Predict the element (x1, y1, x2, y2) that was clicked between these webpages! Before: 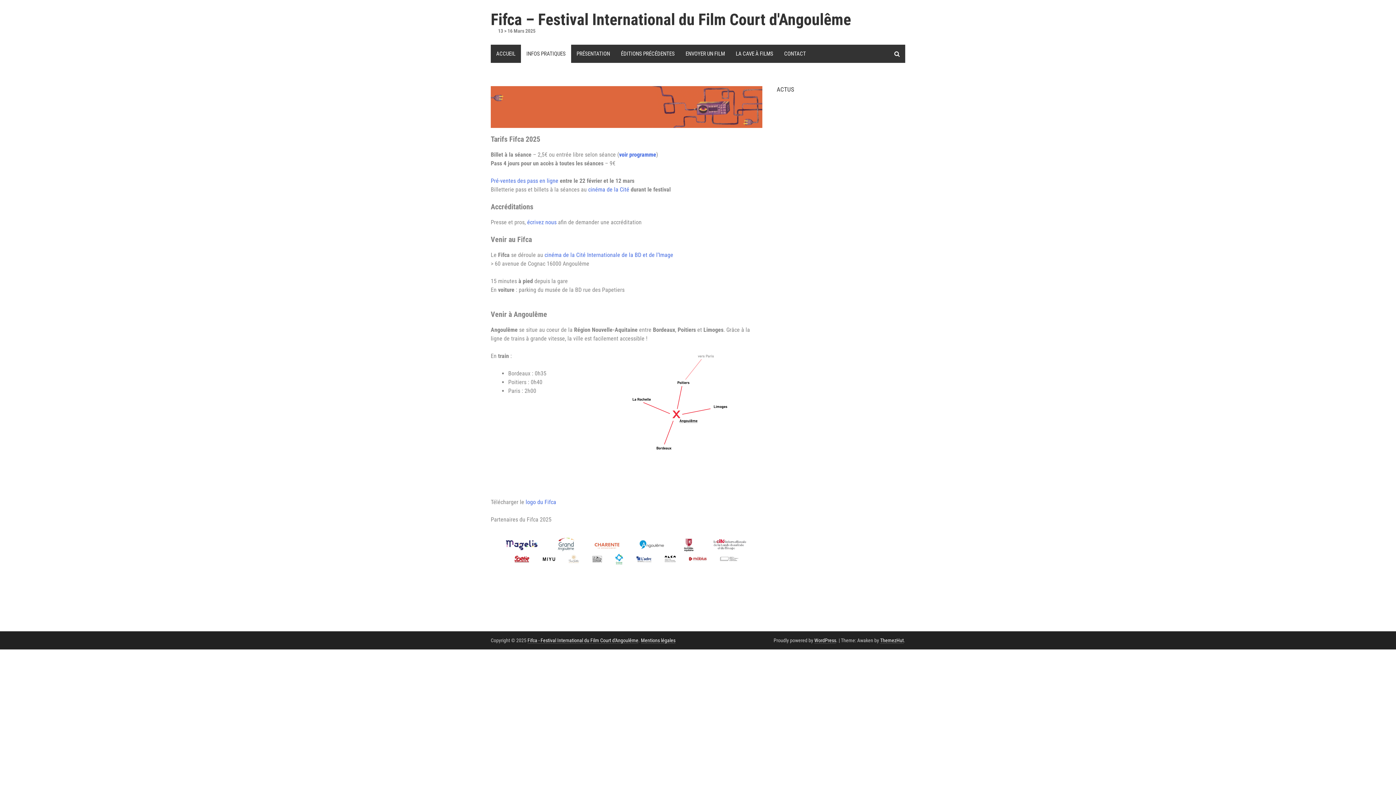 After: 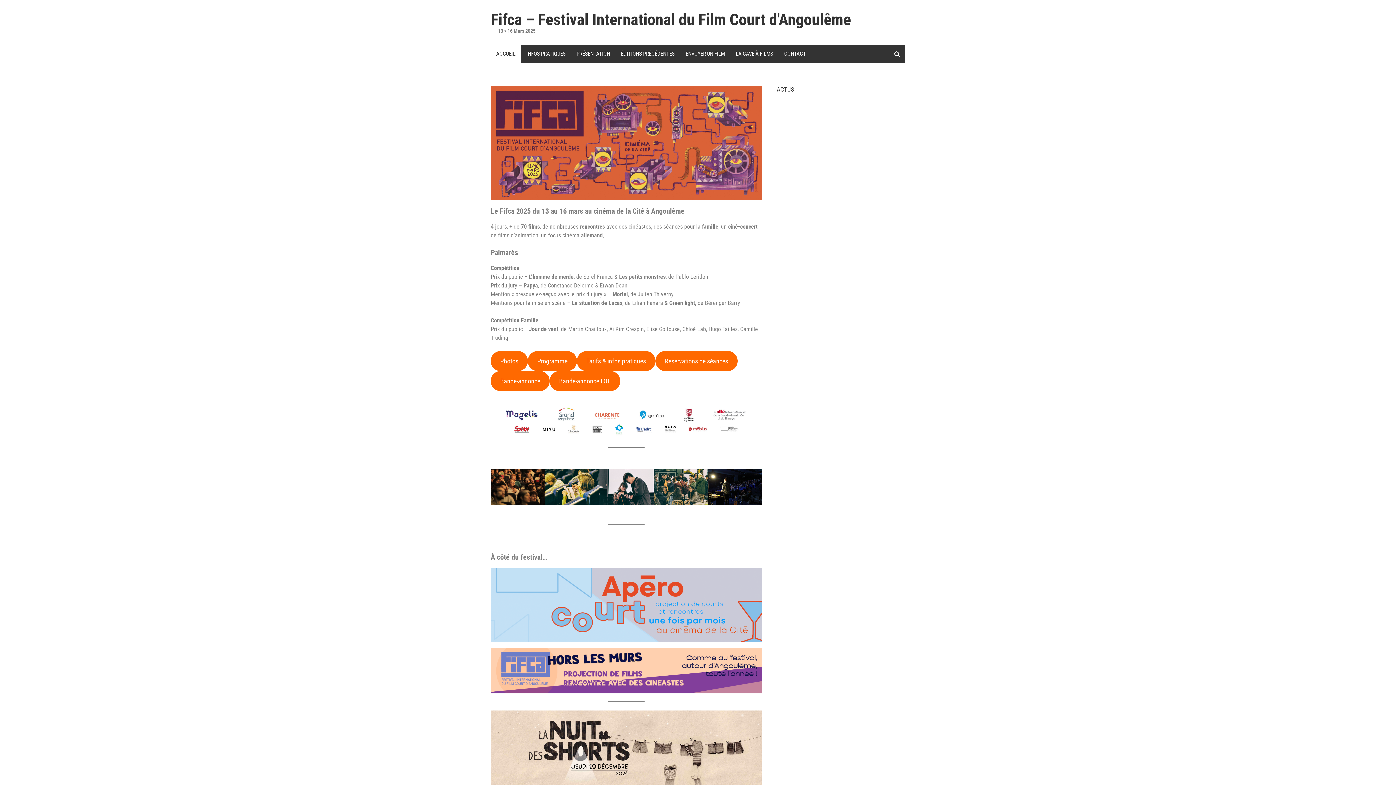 Action: label: Fifca - Festival International du Film Court d'Angoulême bbox: (527, 637, 638, 643)